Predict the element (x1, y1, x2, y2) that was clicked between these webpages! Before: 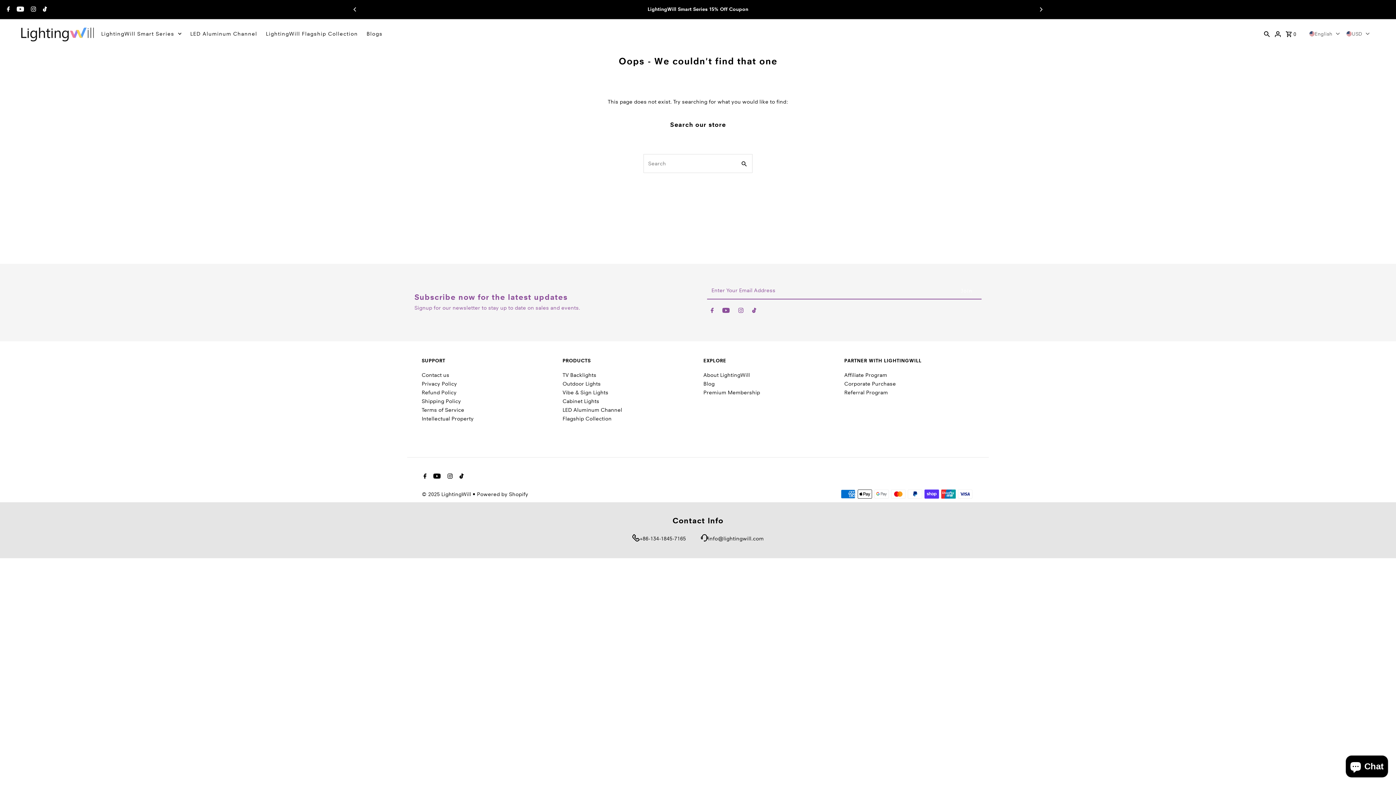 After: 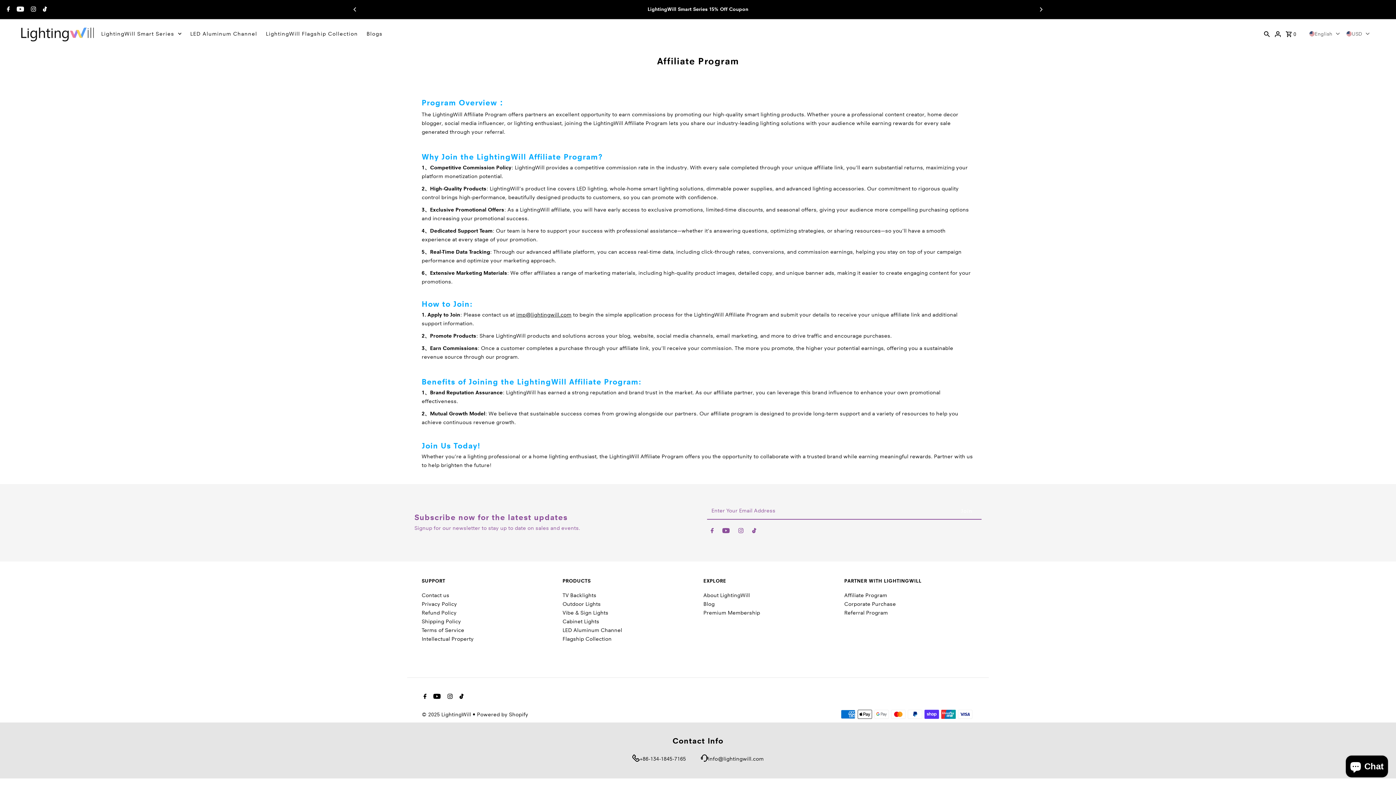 Action: bbox: (844, 371, 887, 378) label: Affiliate Program